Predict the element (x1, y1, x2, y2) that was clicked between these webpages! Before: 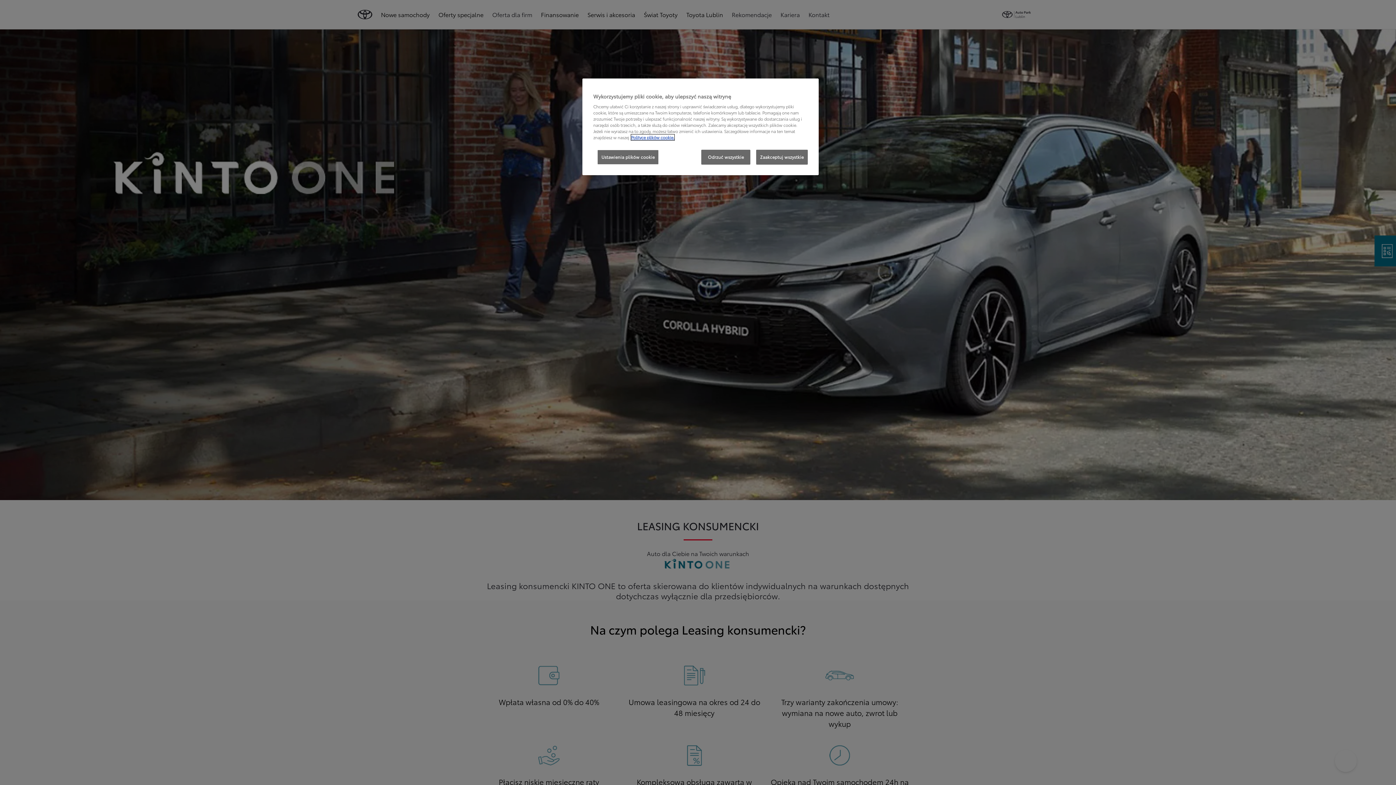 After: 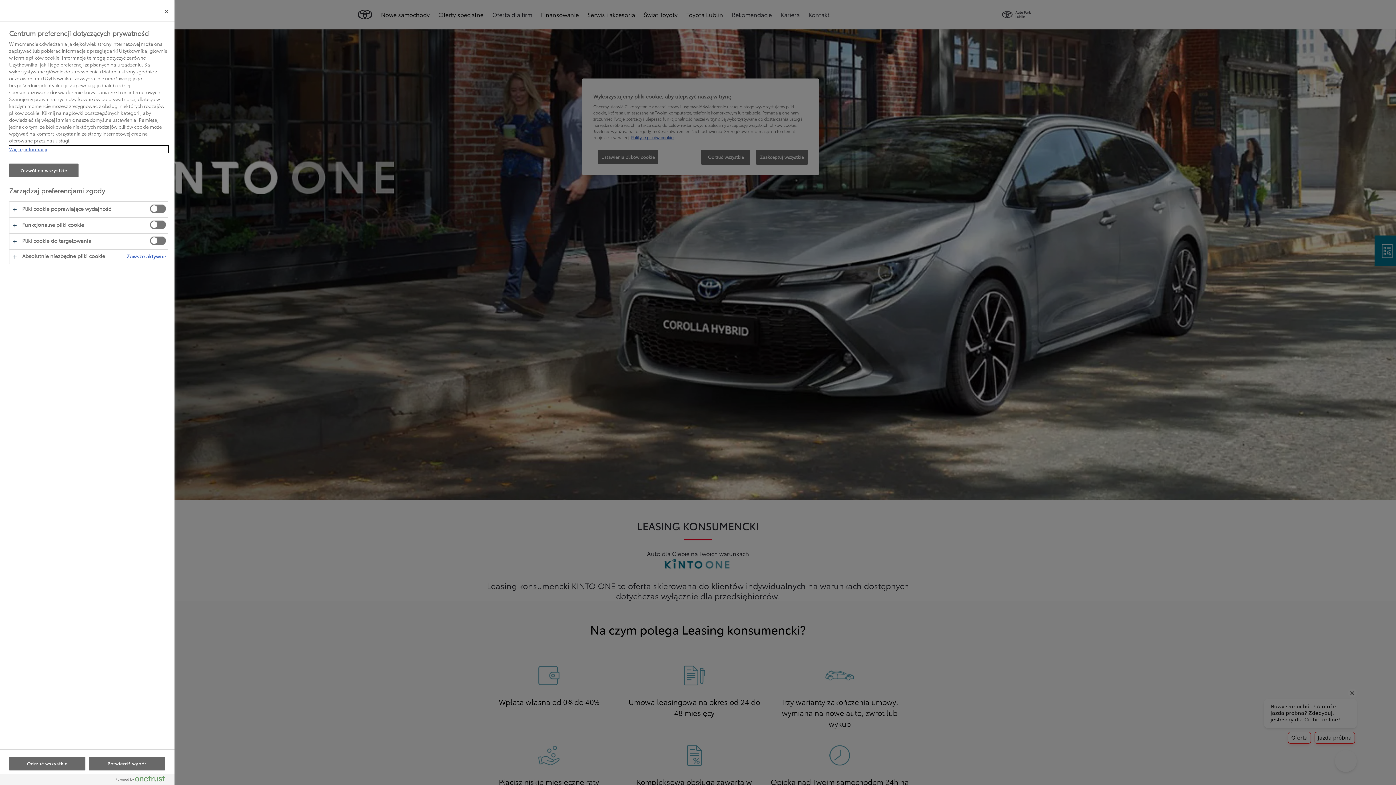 Action: label: Ustawienia plików cookie bbox: (597, 149, 658, 164)